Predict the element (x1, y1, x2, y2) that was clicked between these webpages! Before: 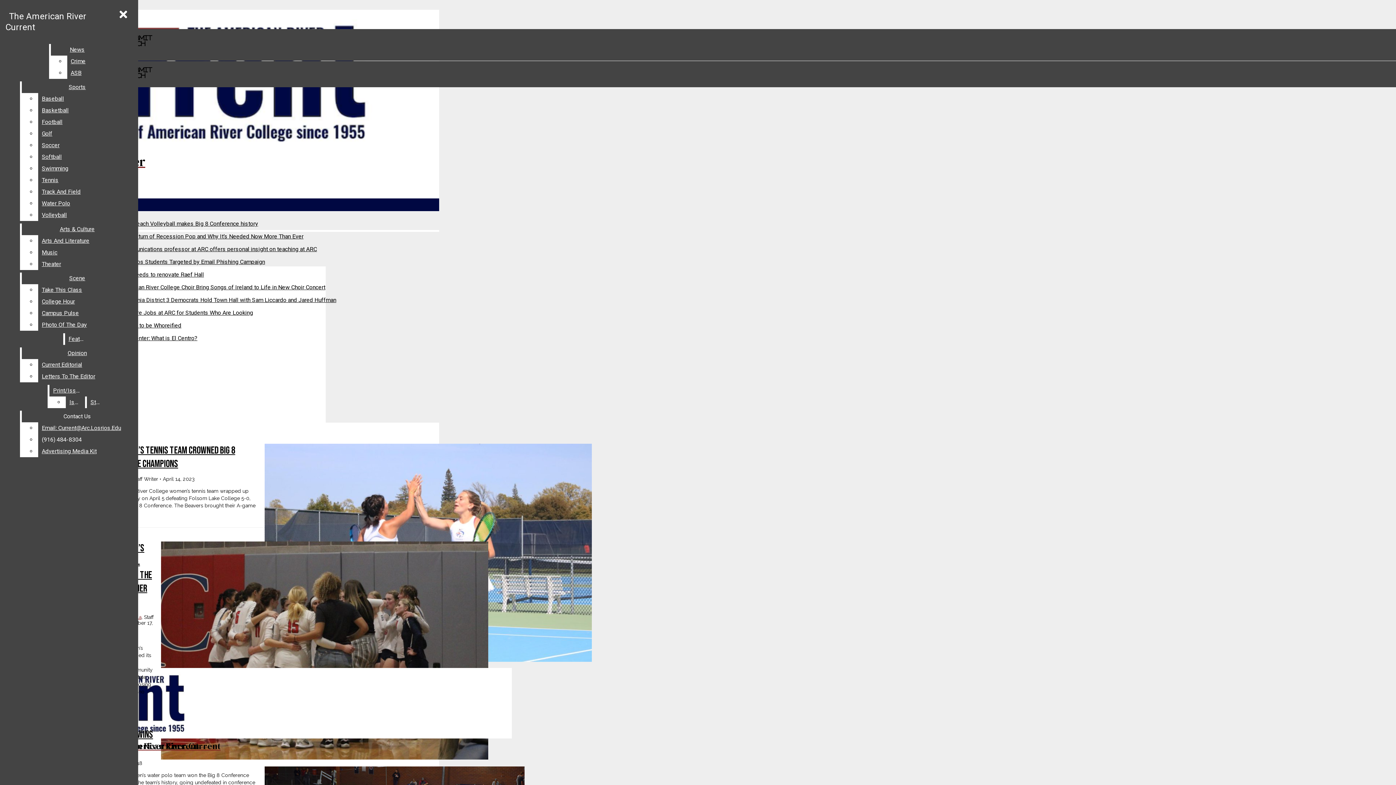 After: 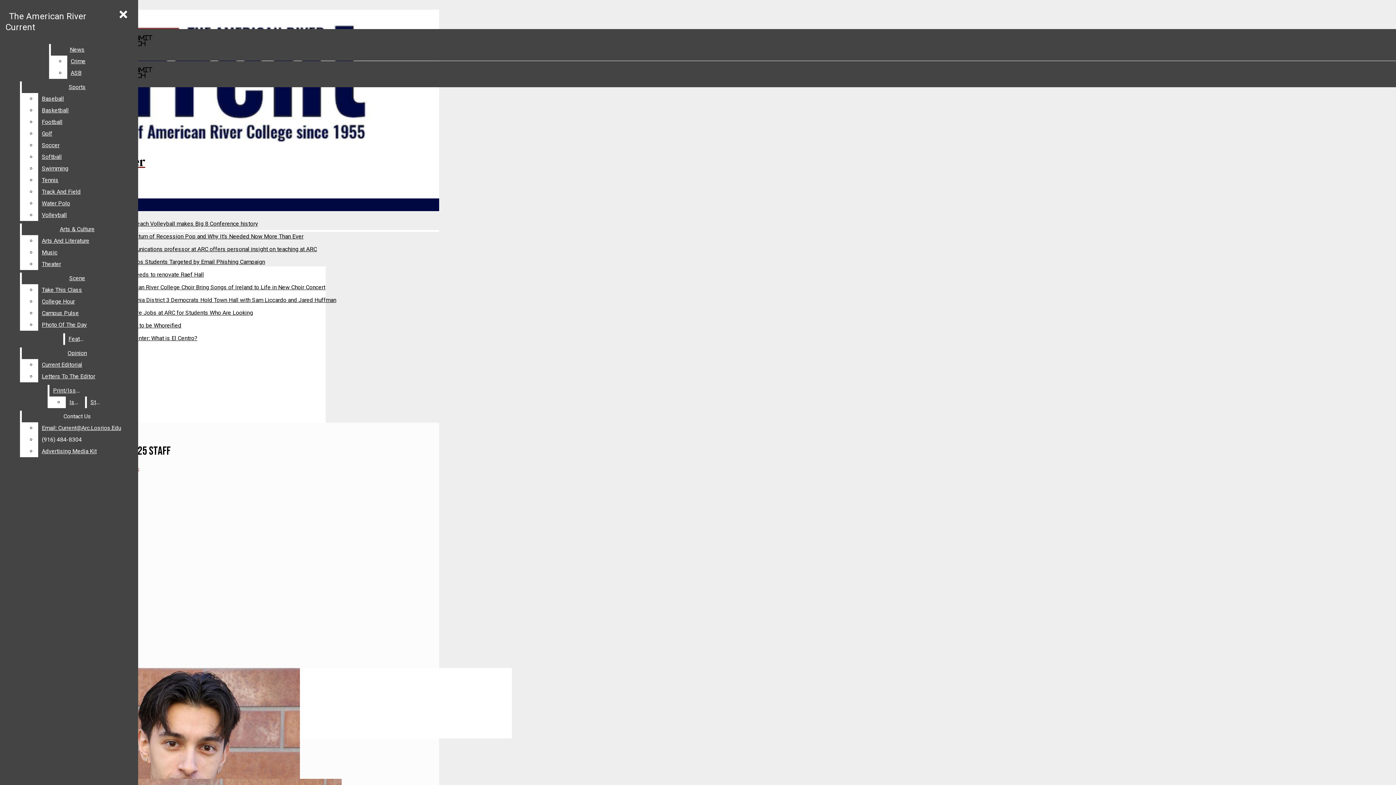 Action: label: Staff bbox: (86, 396, 105, 408)